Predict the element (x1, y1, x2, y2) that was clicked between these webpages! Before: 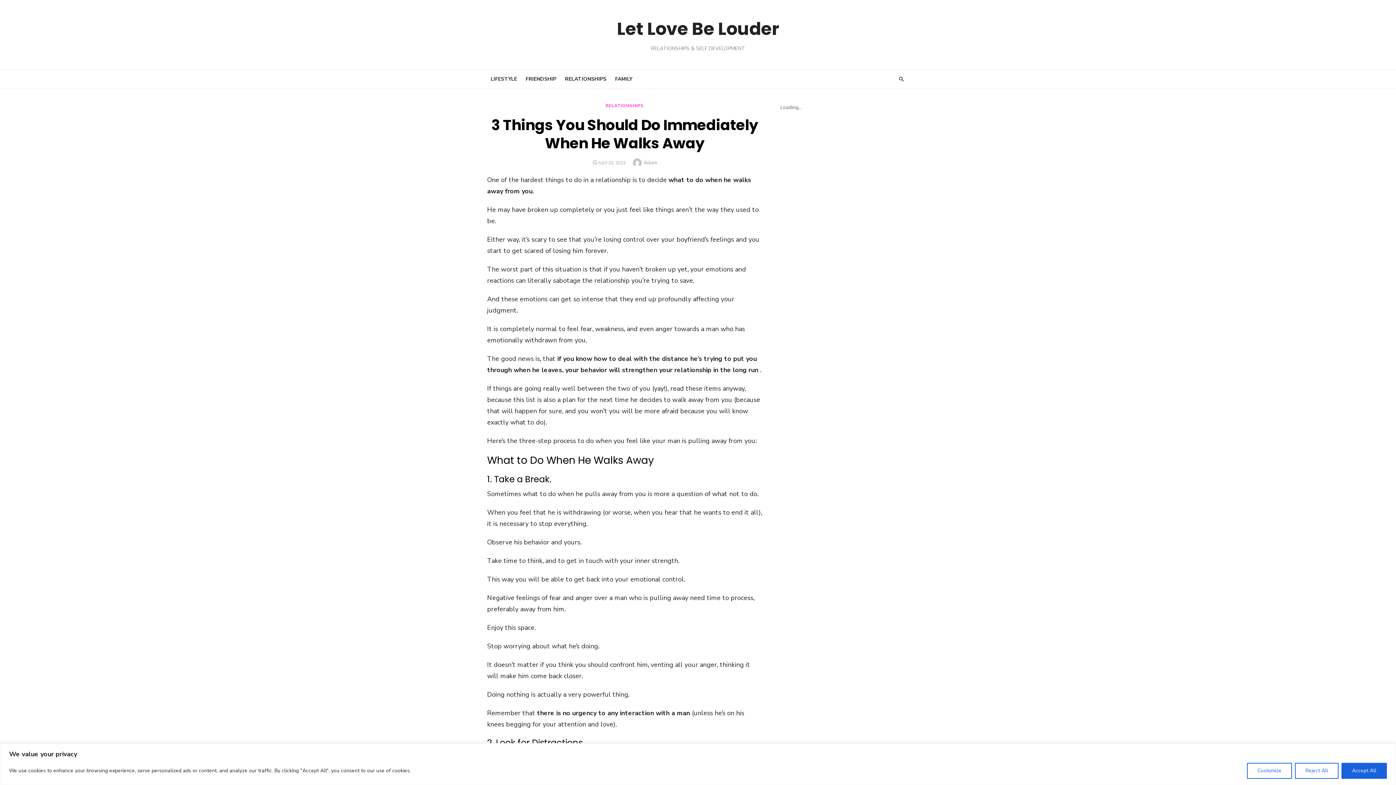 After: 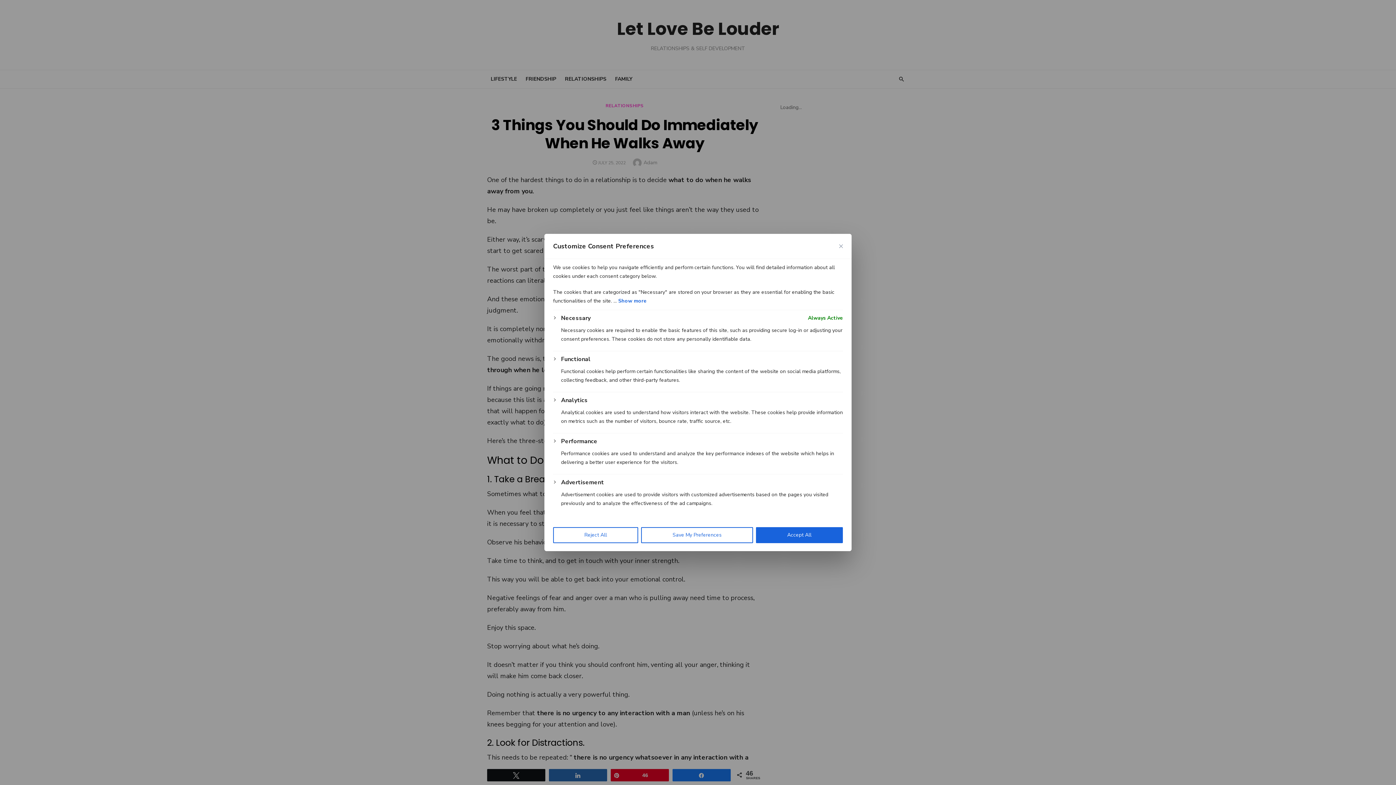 Action: label: Customize bbox: (1247, 763, 1292, 779)